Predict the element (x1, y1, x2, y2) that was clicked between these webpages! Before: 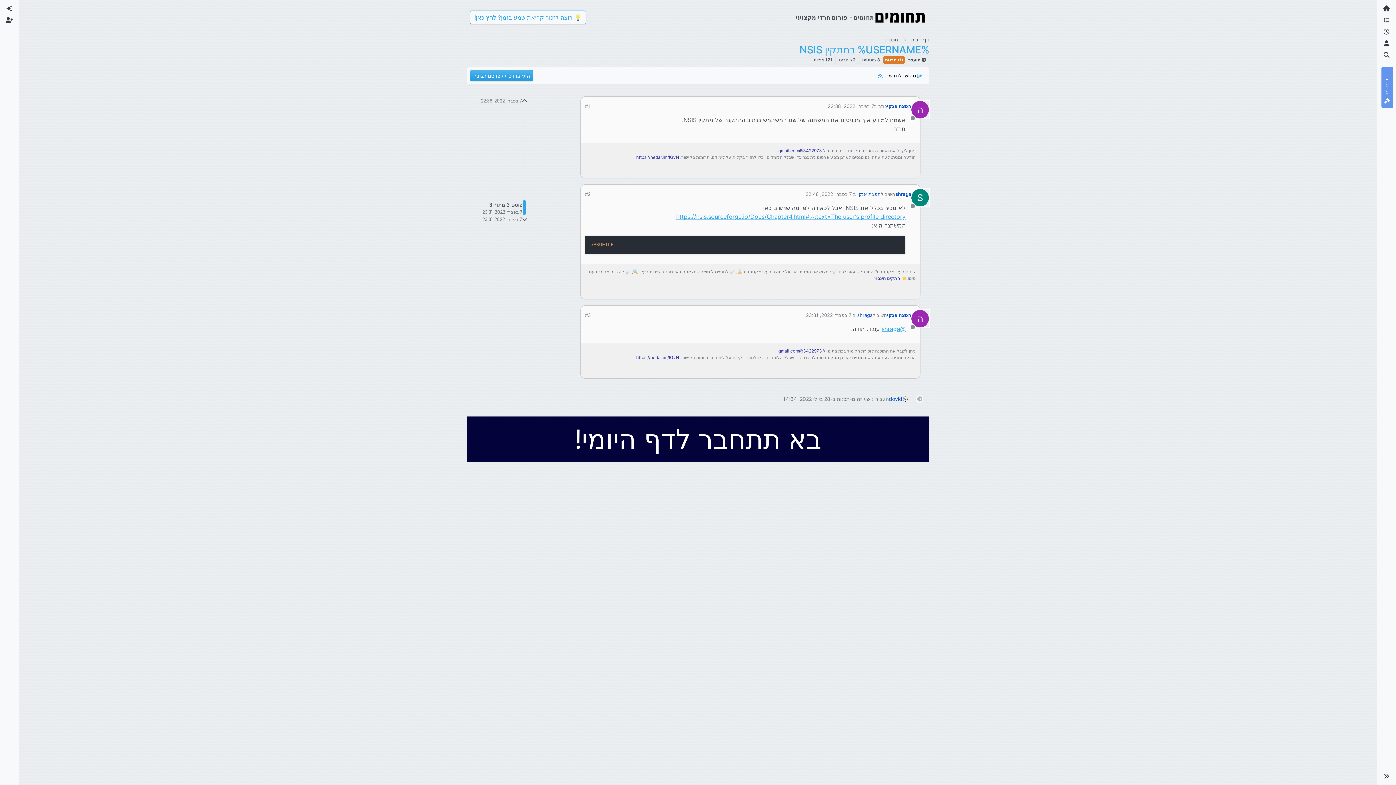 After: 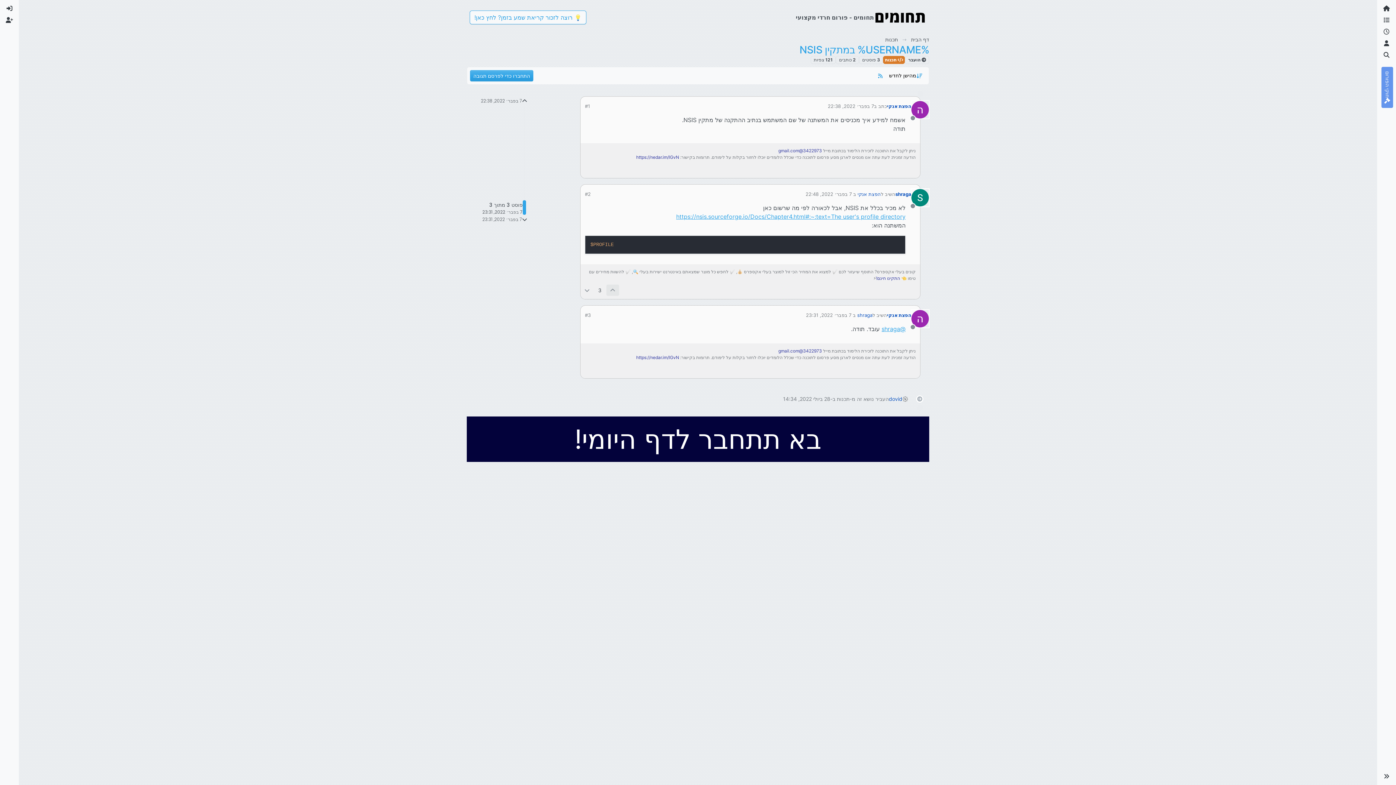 Action: bbox: (606, 284, 619, 296)